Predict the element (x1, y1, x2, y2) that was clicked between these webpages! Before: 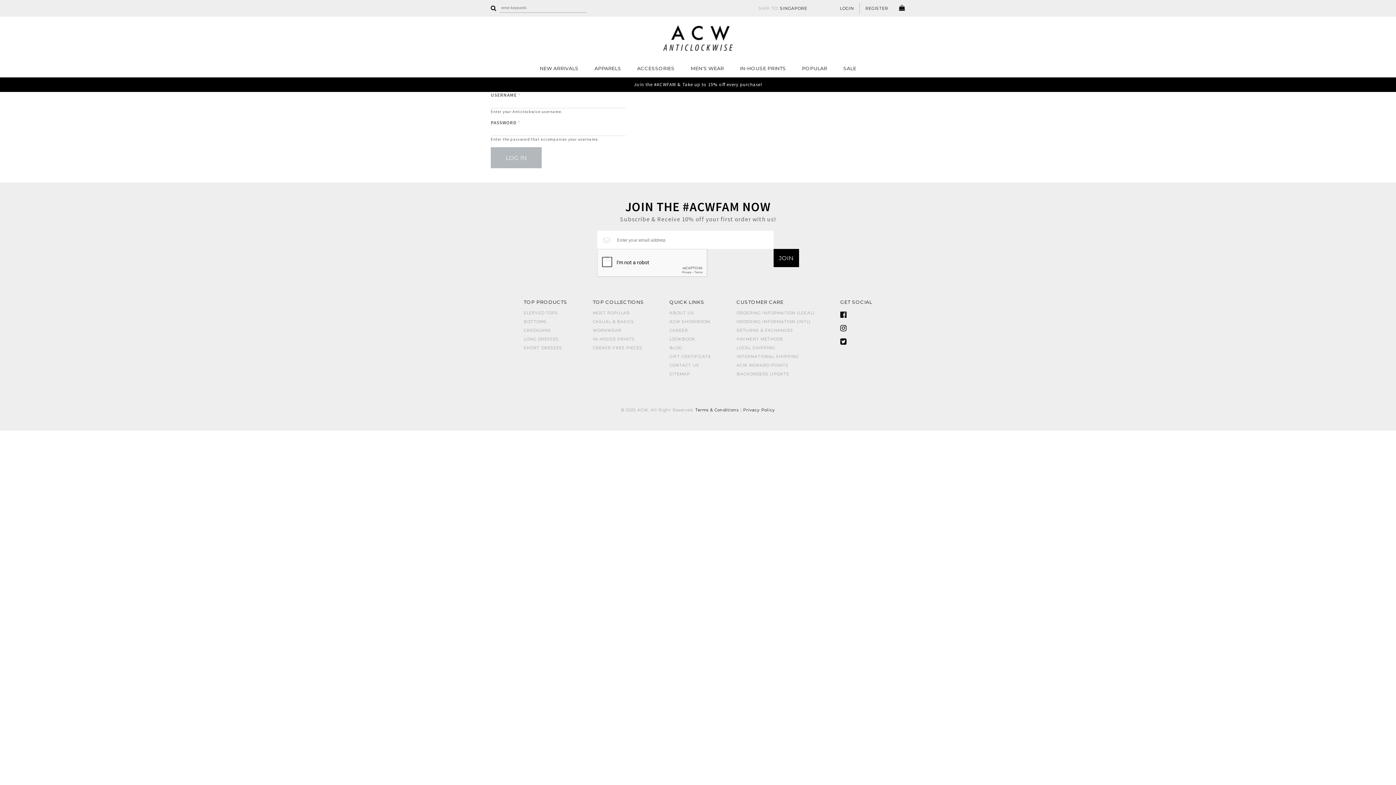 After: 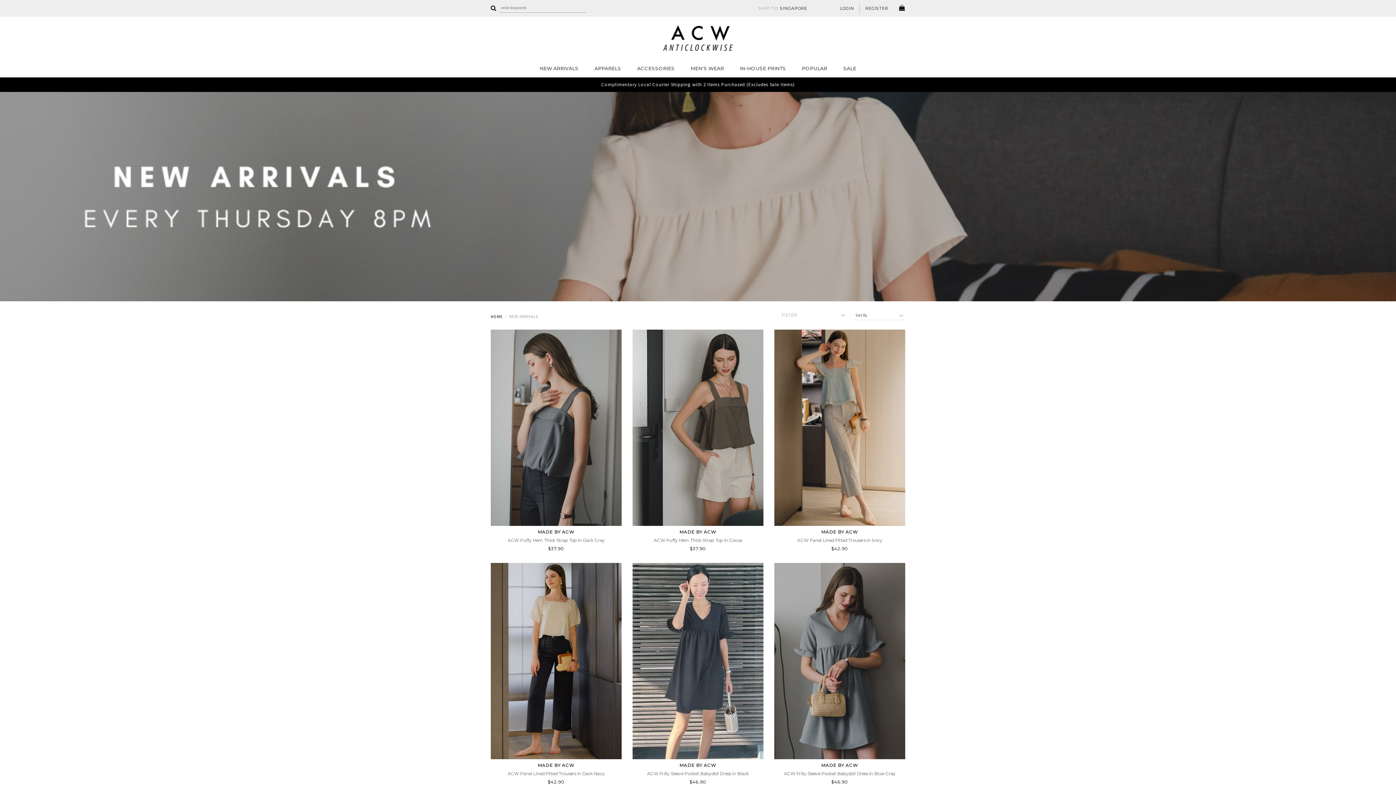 Action: bbox: (539, 59, 578, 77) label: NEW ARRIVALS